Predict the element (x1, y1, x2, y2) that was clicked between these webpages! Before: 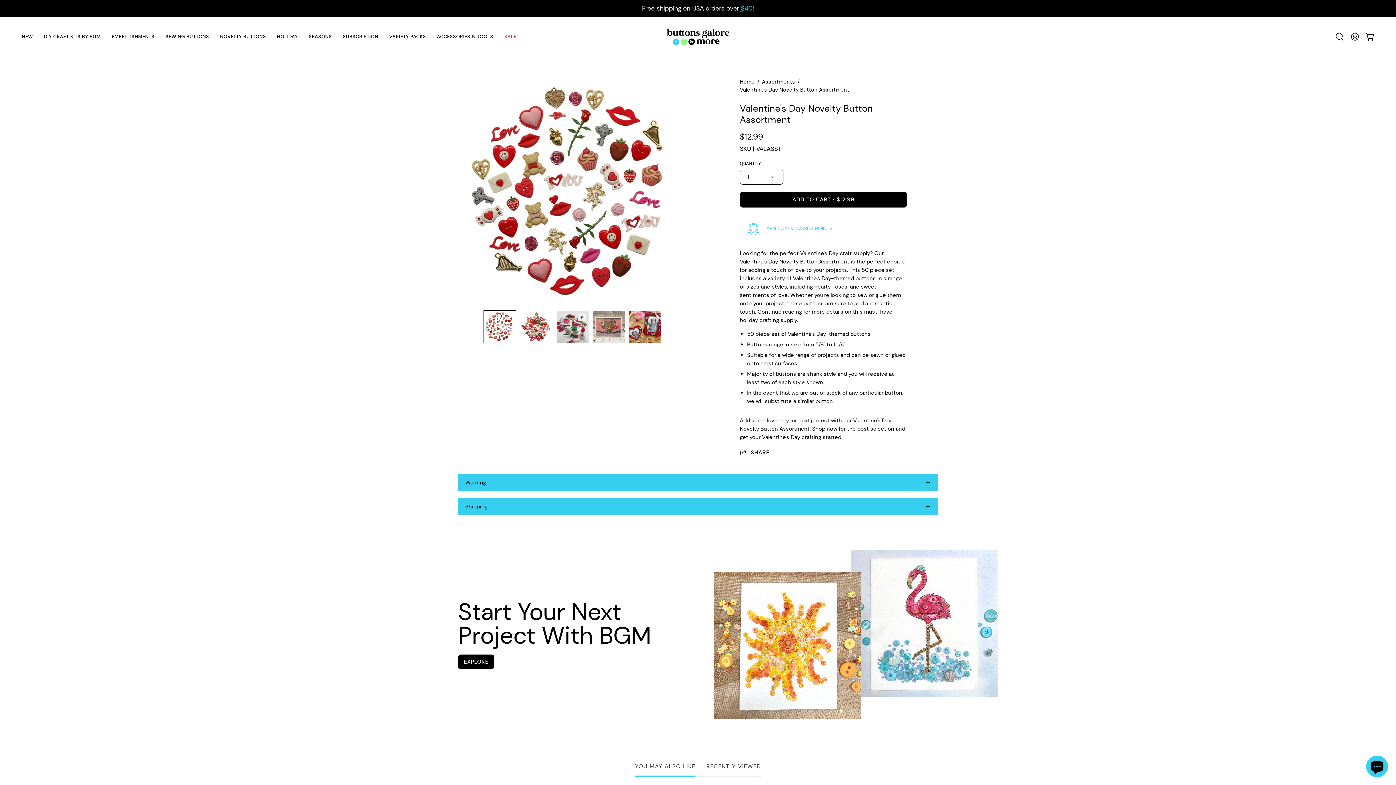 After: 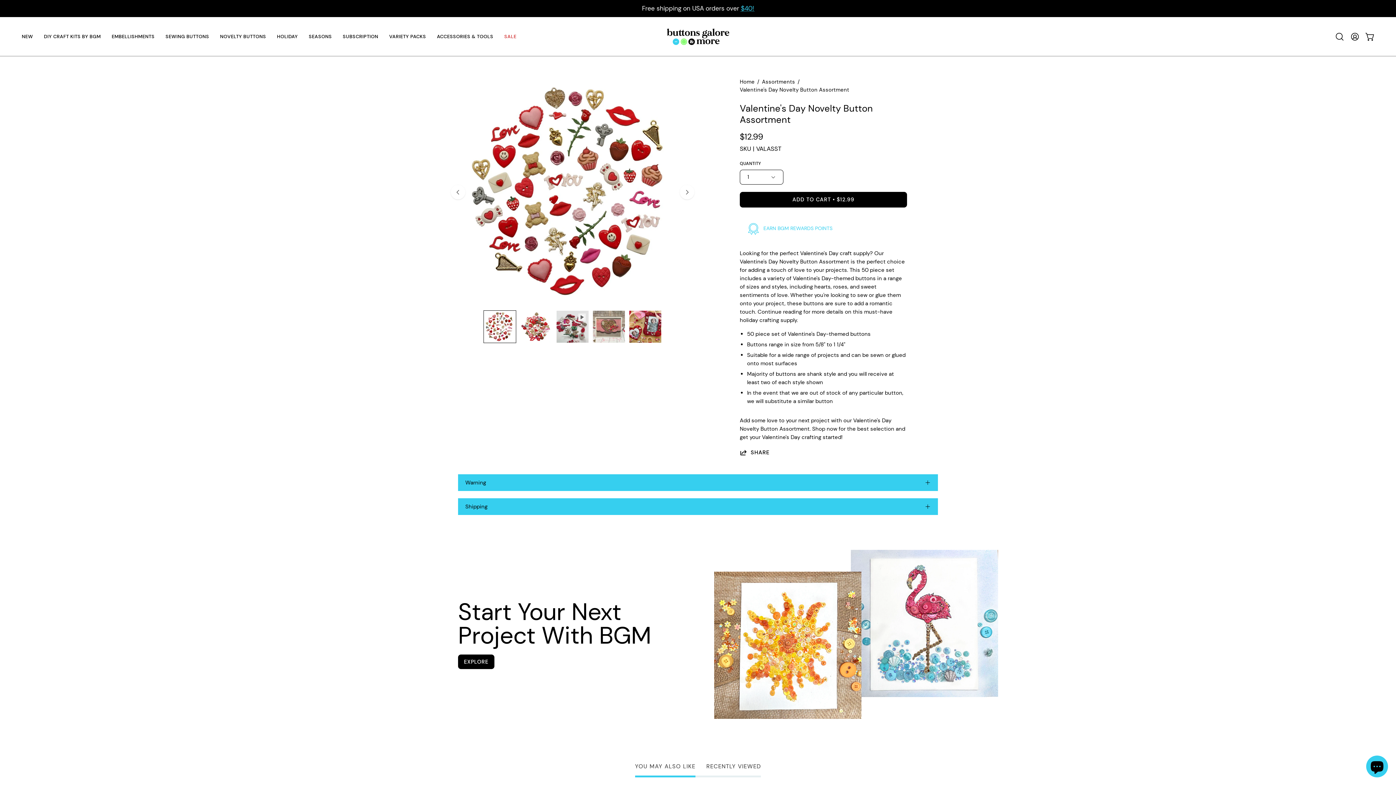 Action: label: Valentine's Day Novelty Button Assortment bbox: (483, 310, 516, 343)